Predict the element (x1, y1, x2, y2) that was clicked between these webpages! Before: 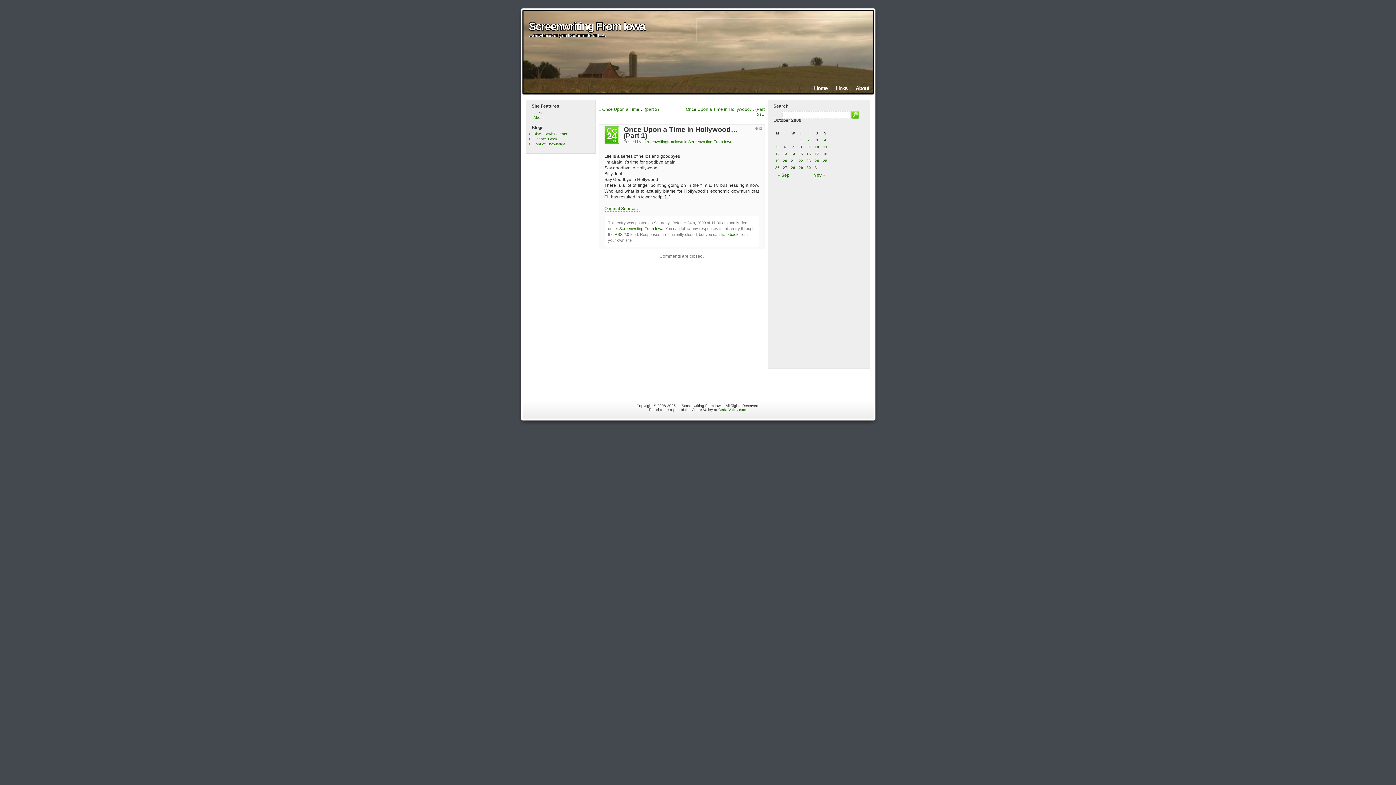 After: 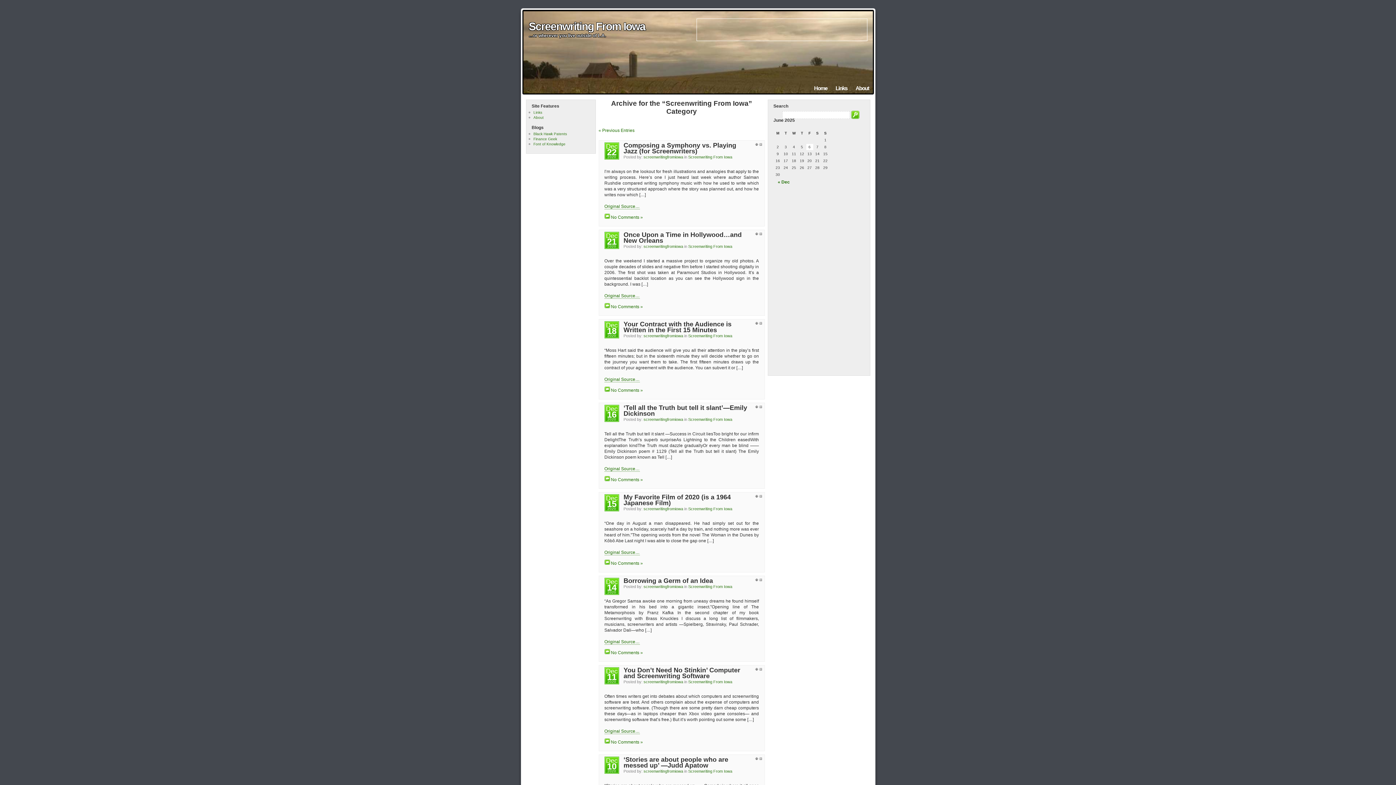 Action: bbox: (619, 226, 663, 231) label: Screenwriting From Iowa